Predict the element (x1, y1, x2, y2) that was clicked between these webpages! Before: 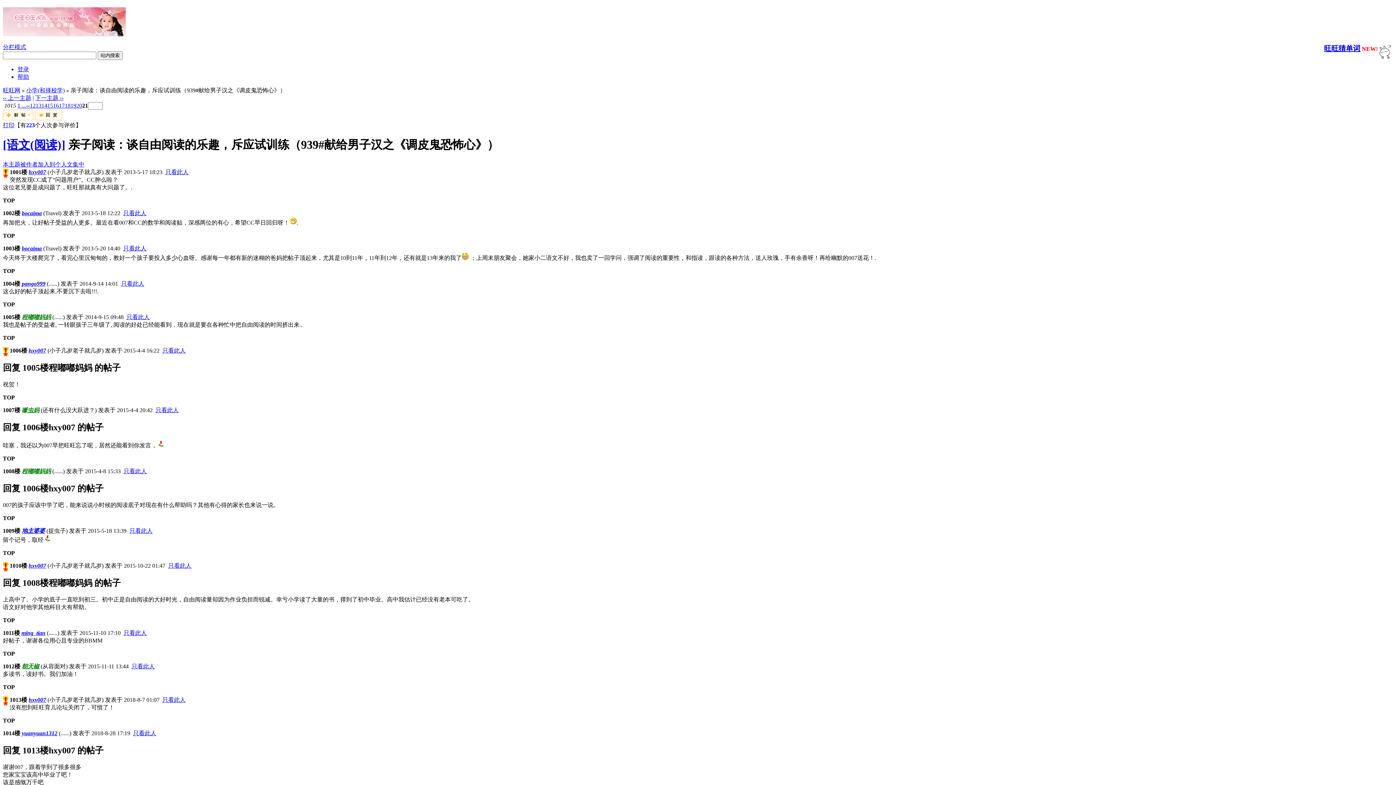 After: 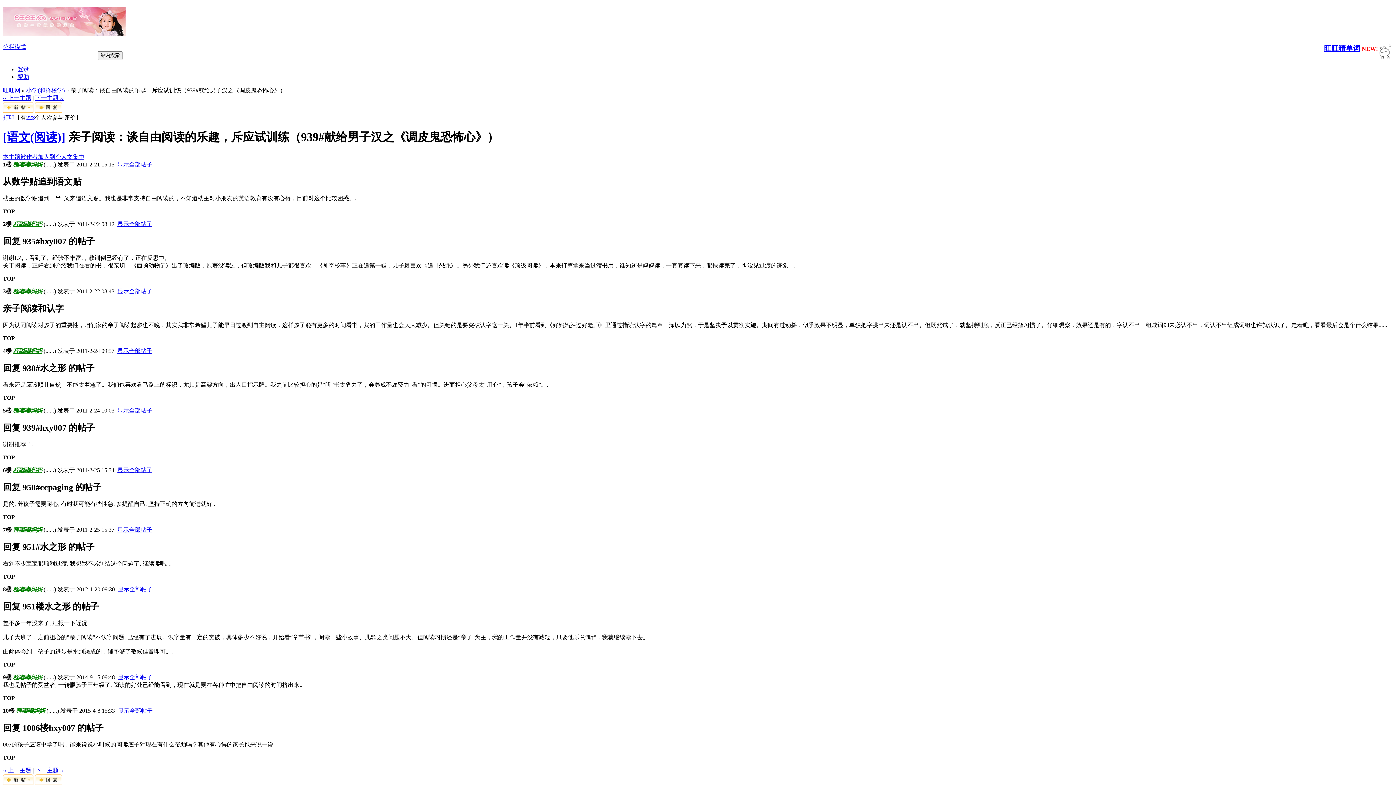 Action: label: 只看此人 bbox: (126, 314, 149, 320)